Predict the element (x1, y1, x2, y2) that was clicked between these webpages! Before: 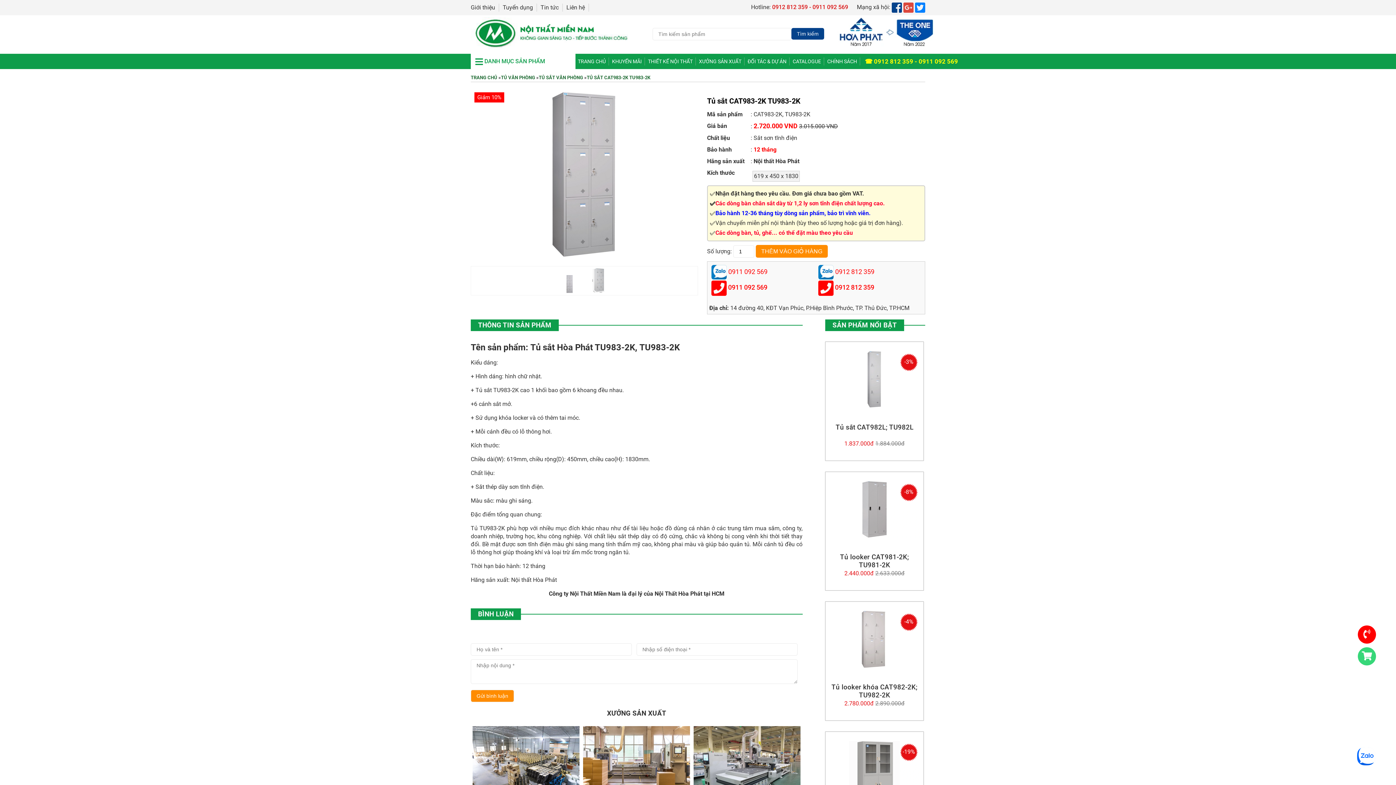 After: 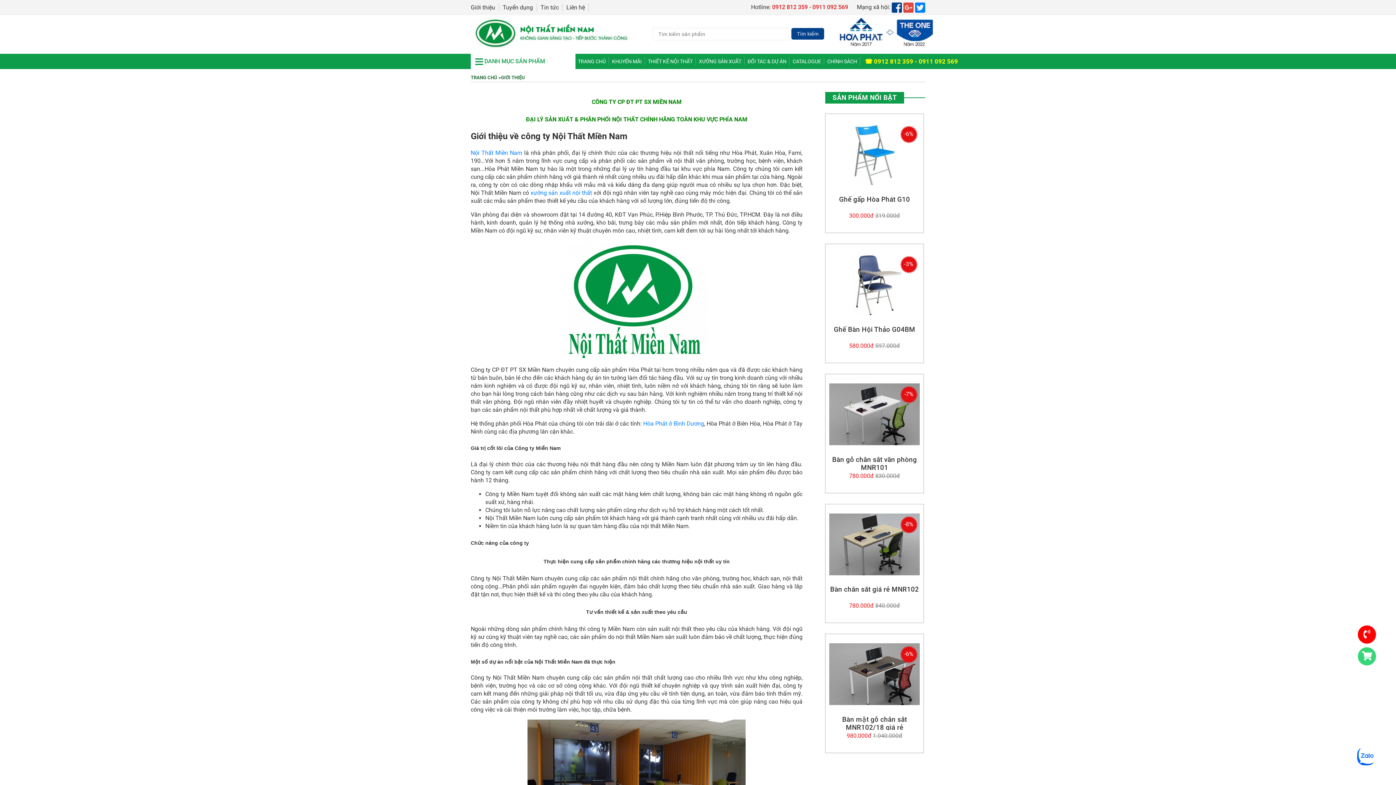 Action: bbox: (470, 3, 499, 11) label: Giới thiệu